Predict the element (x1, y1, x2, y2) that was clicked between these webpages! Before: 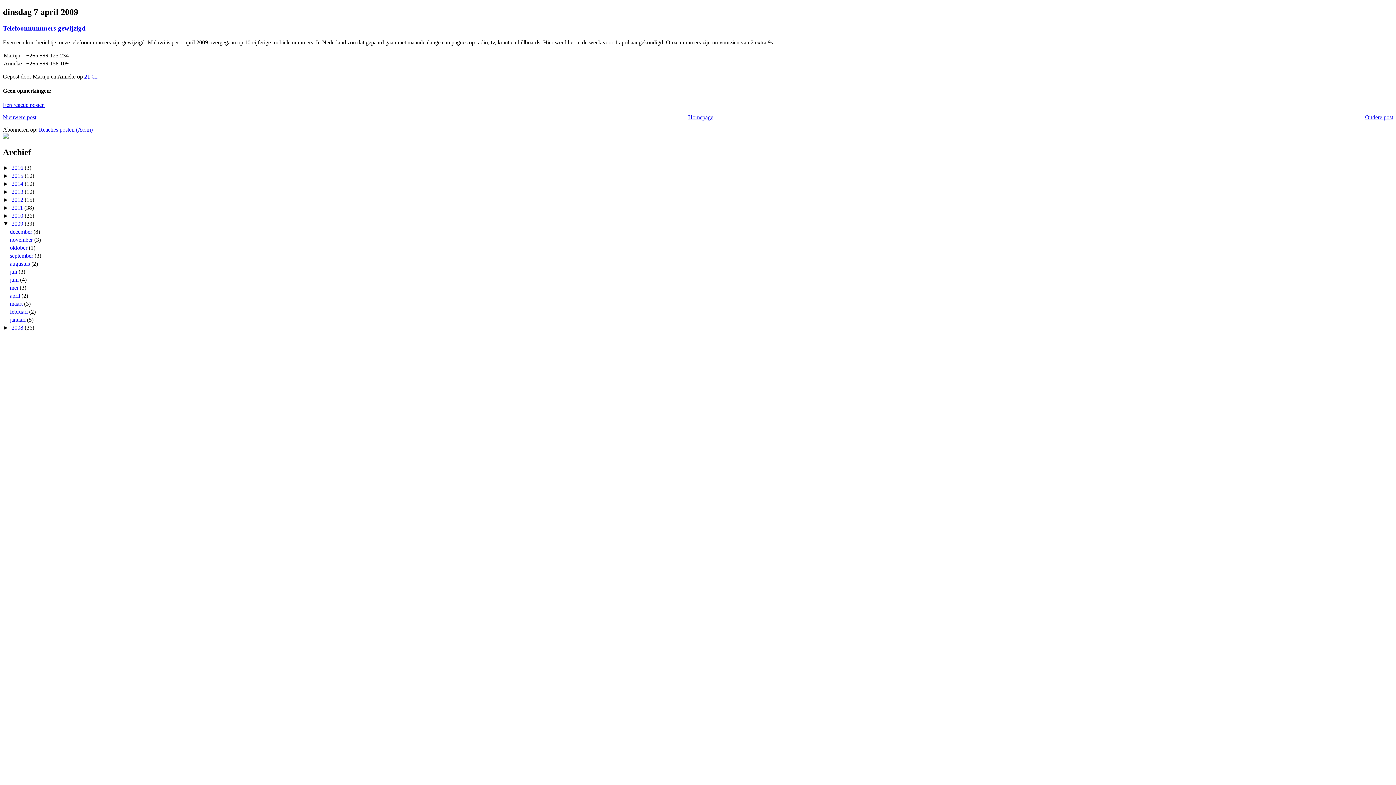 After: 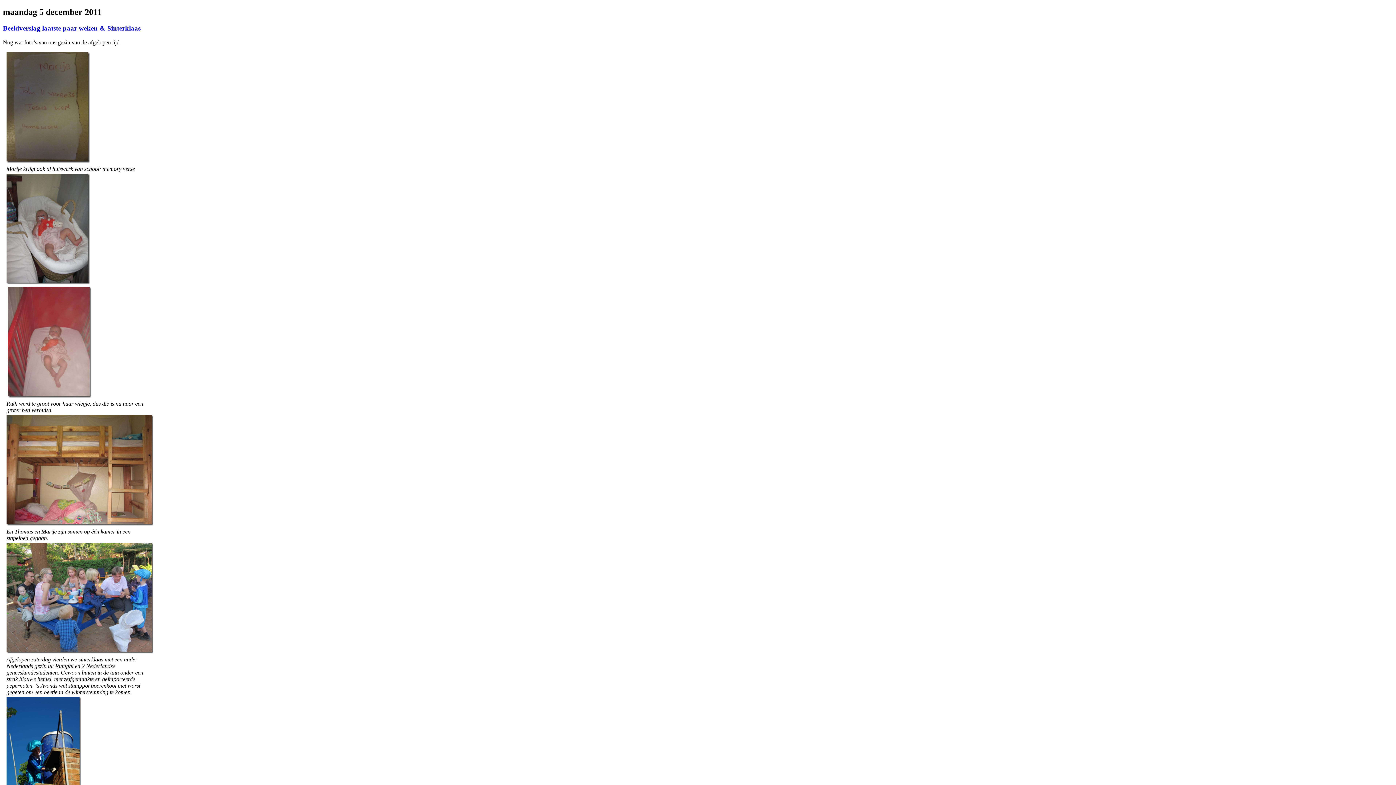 Action: bbox: (11, 204, 24, 210) label: 2011 